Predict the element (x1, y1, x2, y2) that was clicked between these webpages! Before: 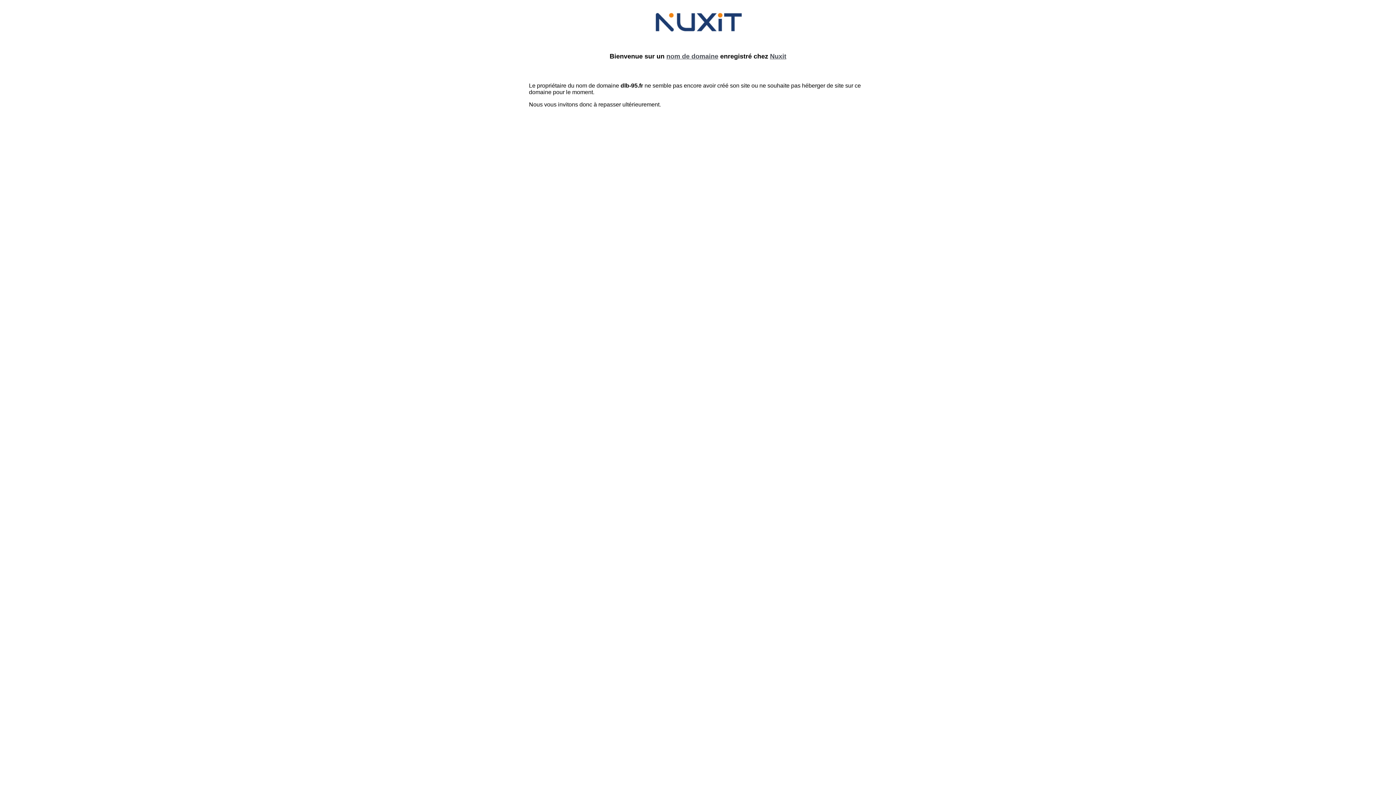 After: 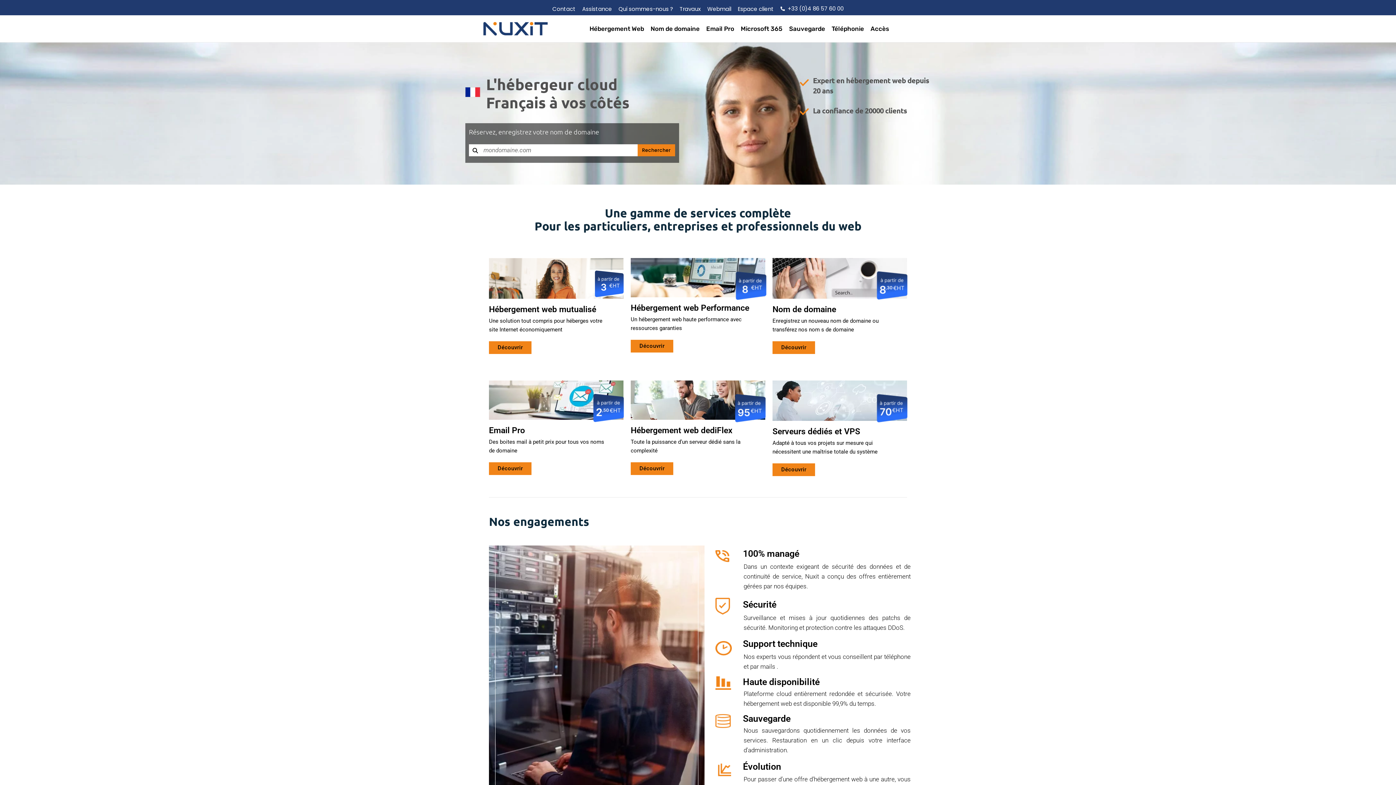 Action: bbox: (652, 28, 743, 34)